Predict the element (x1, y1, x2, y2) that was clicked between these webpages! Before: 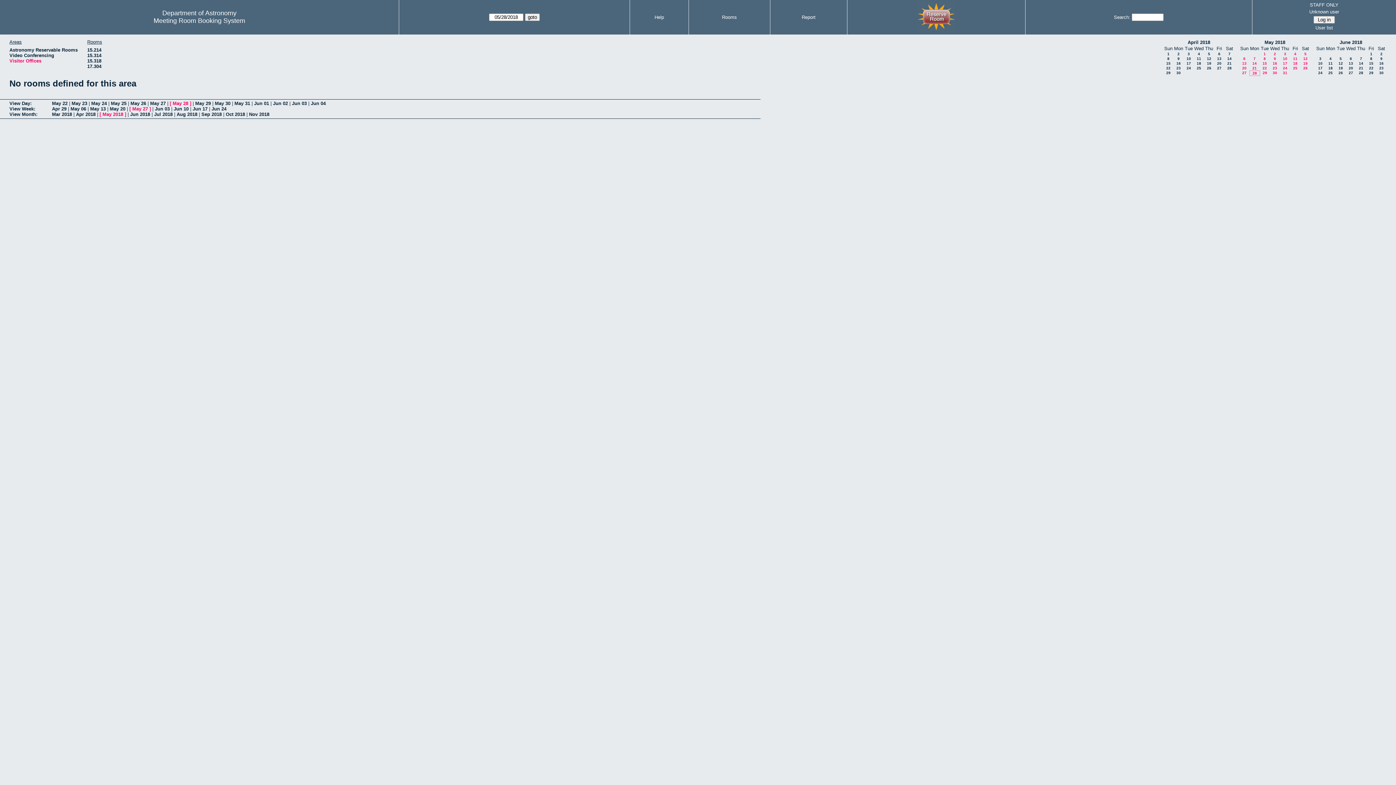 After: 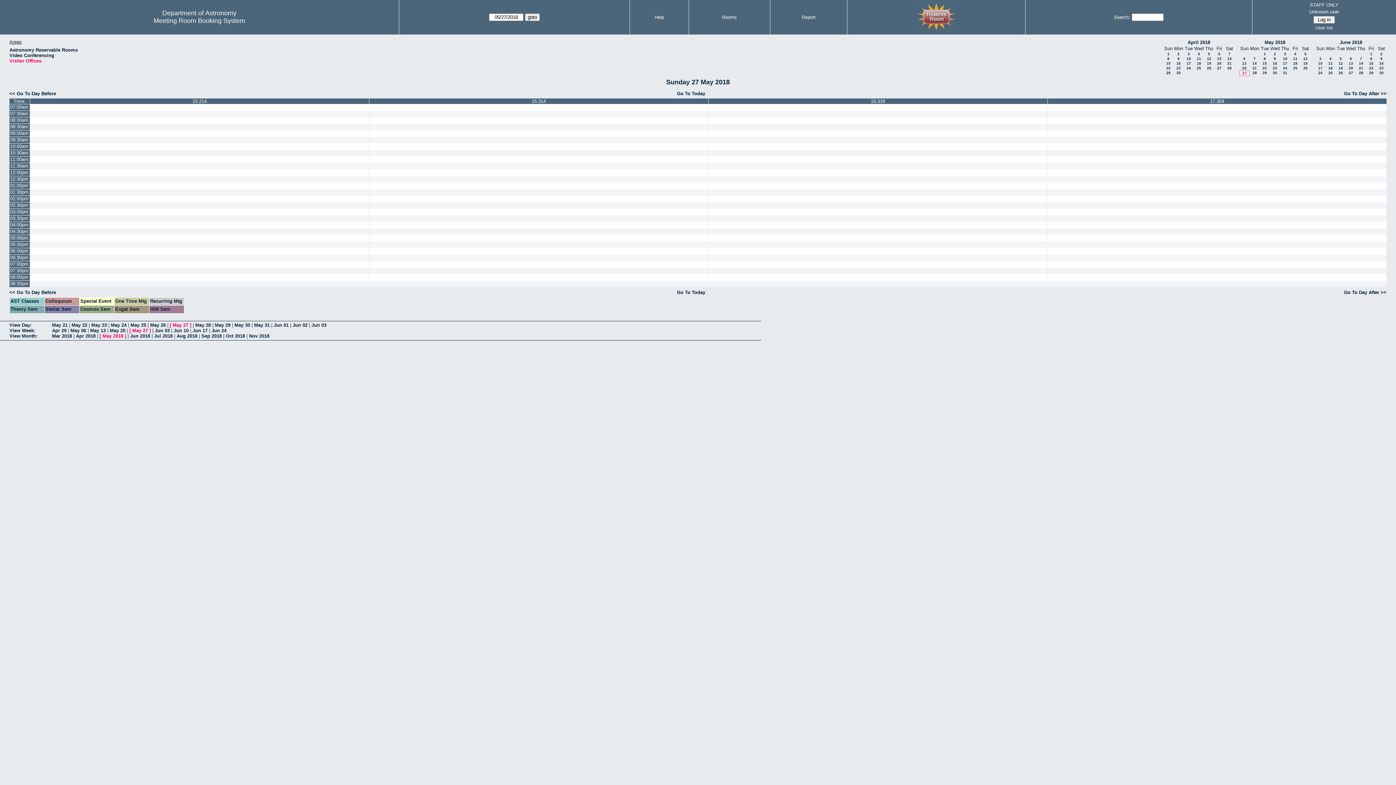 Action: bbox: (150, 100, 165, 106) label: May 27